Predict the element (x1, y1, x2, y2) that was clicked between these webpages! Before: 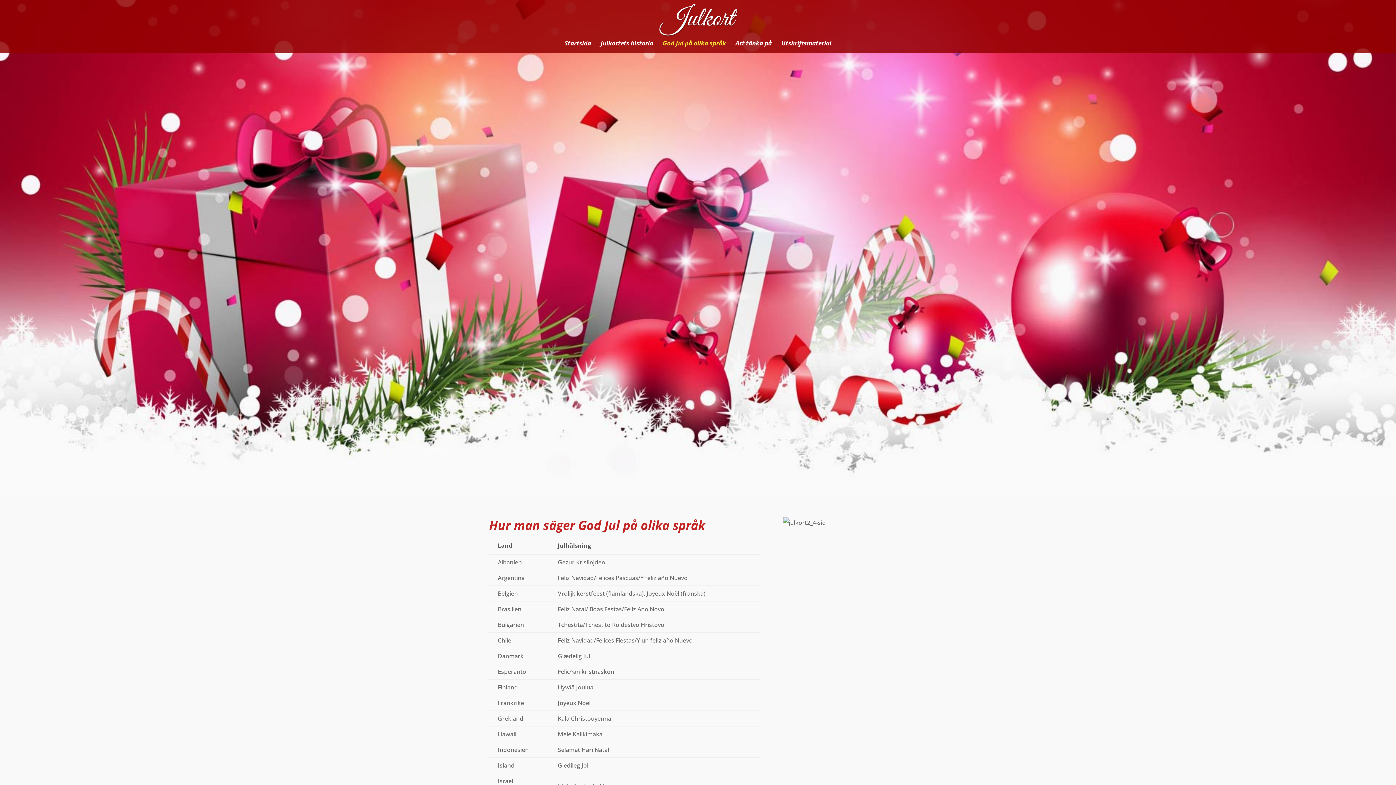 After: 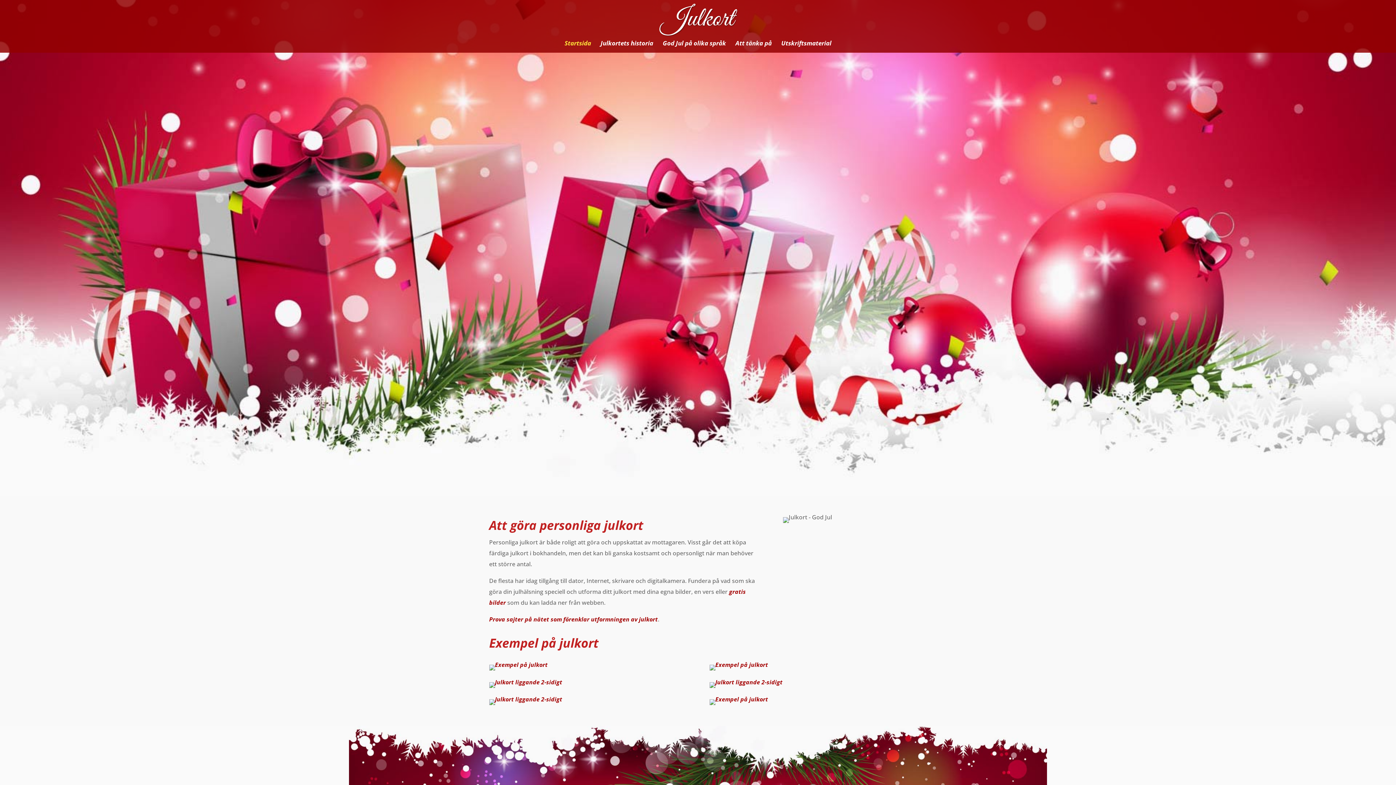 Action: bbox: (657, 15, 740, 23)